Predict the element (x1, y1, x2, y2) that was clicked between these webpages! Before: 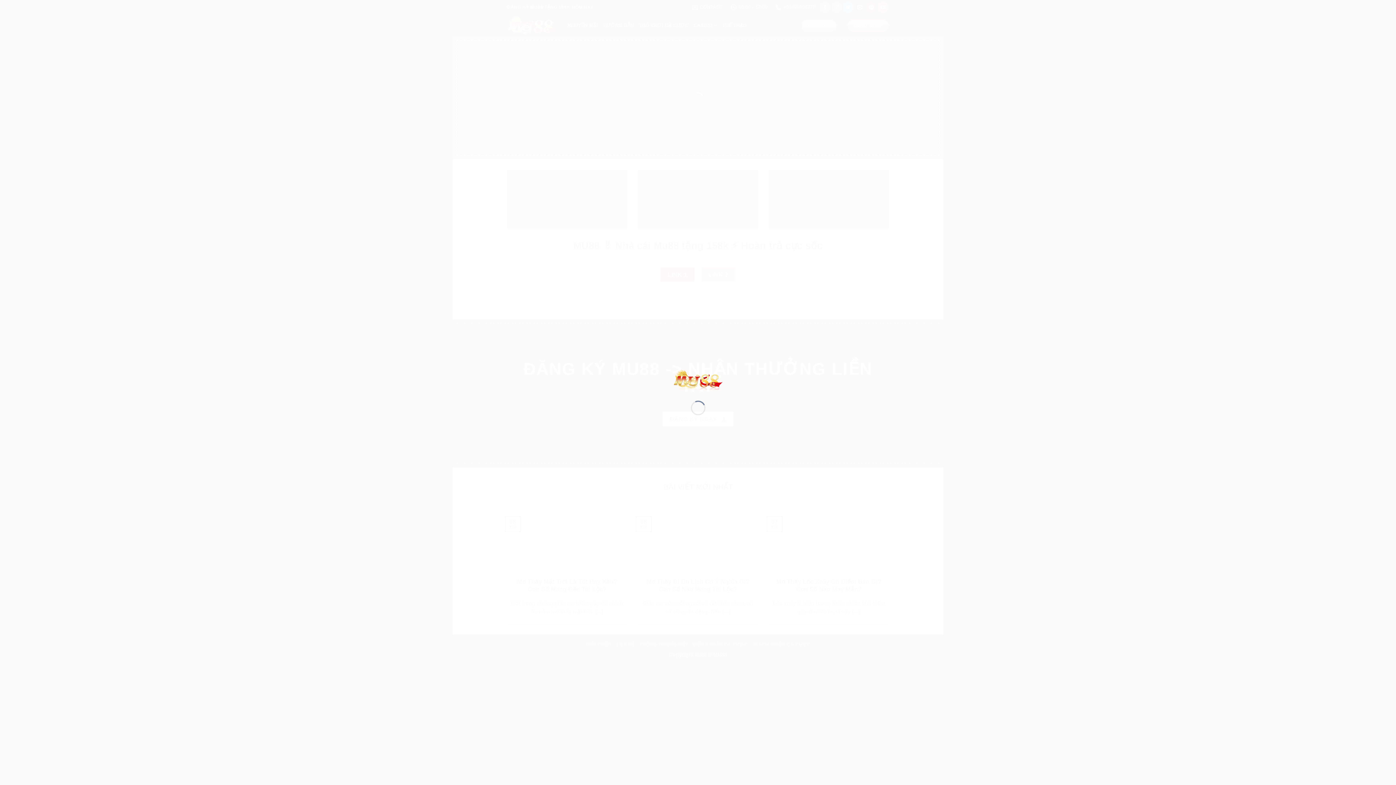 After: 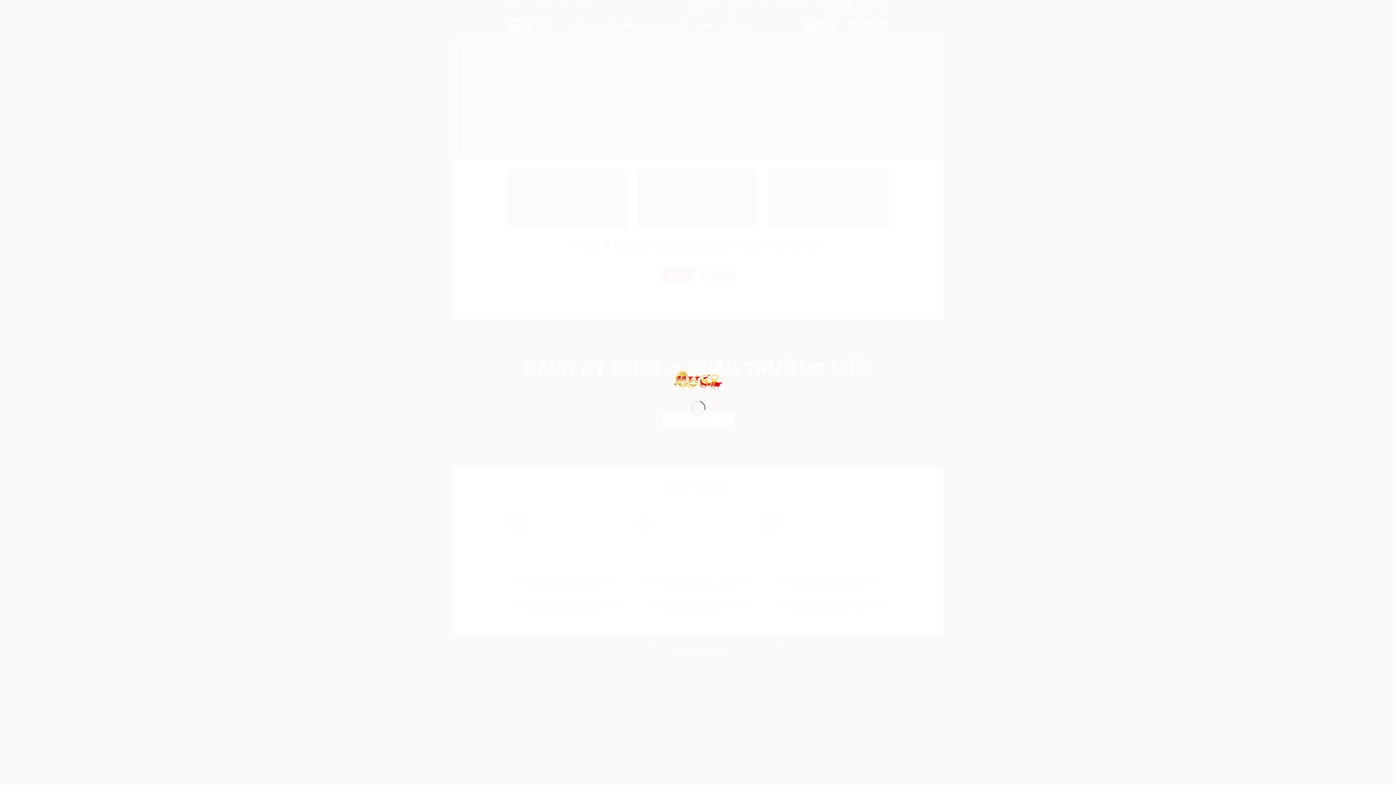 Action: bbox: (673, 376, 723, 382)